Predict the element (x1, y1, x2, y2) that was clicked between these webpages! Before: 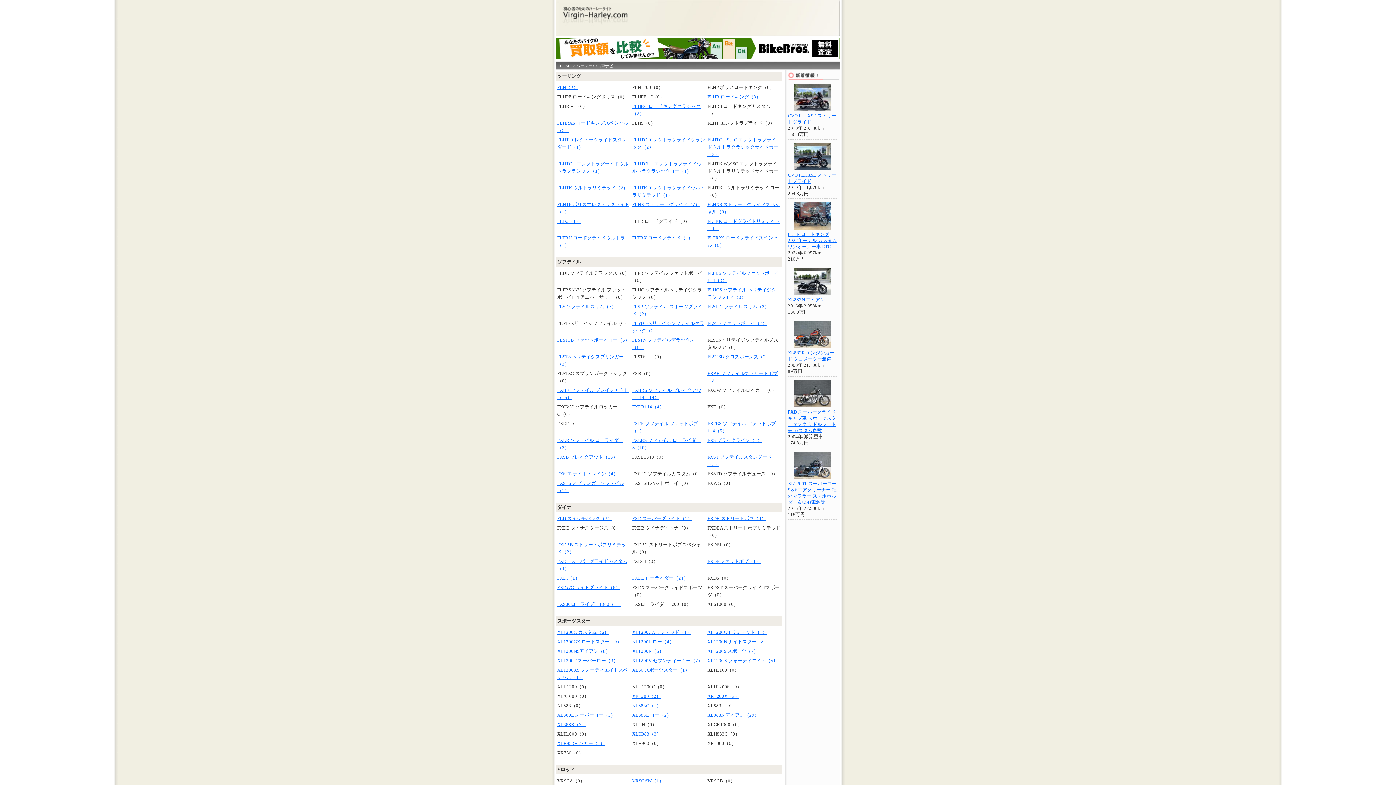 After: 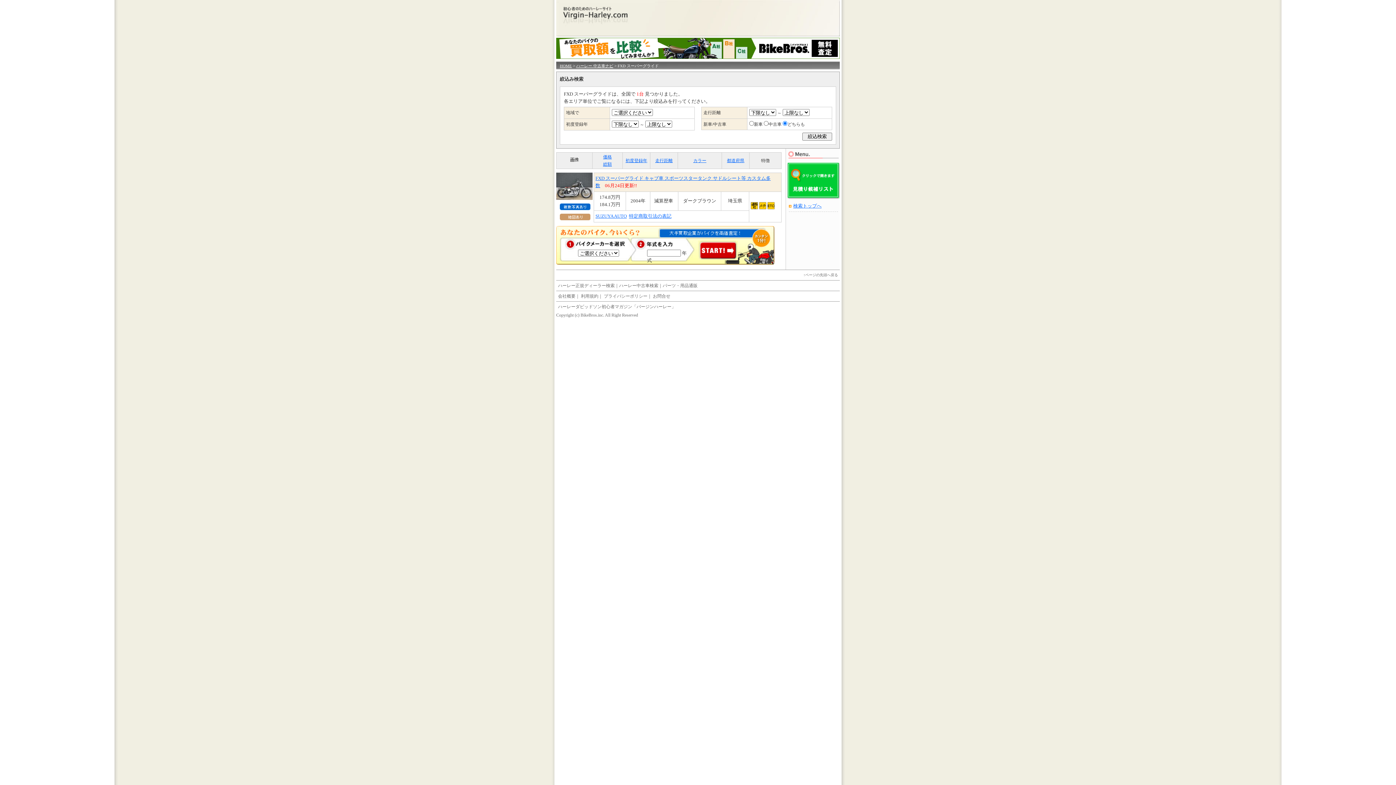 Action: label: FXD スーパーグライド（1） bbox: (632, 515, 692, 521)